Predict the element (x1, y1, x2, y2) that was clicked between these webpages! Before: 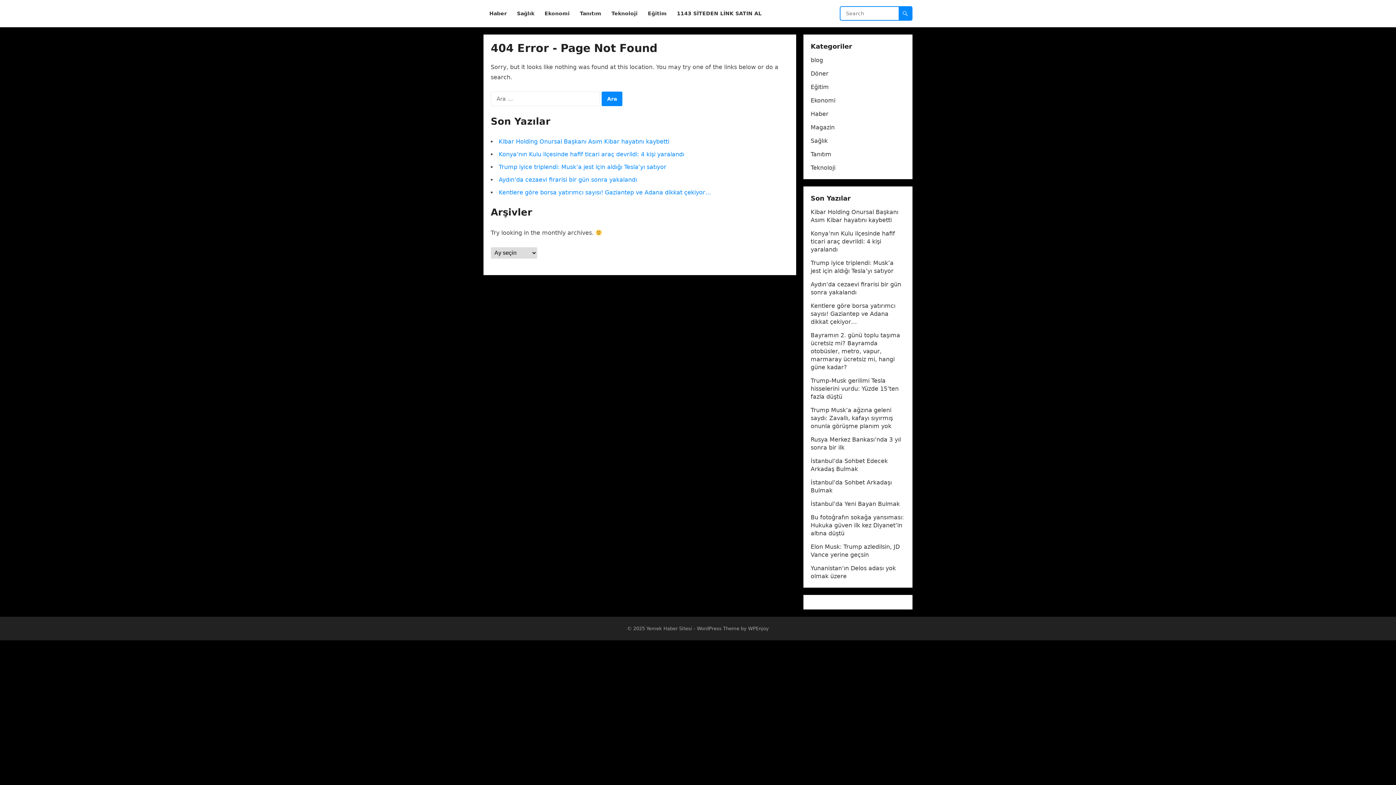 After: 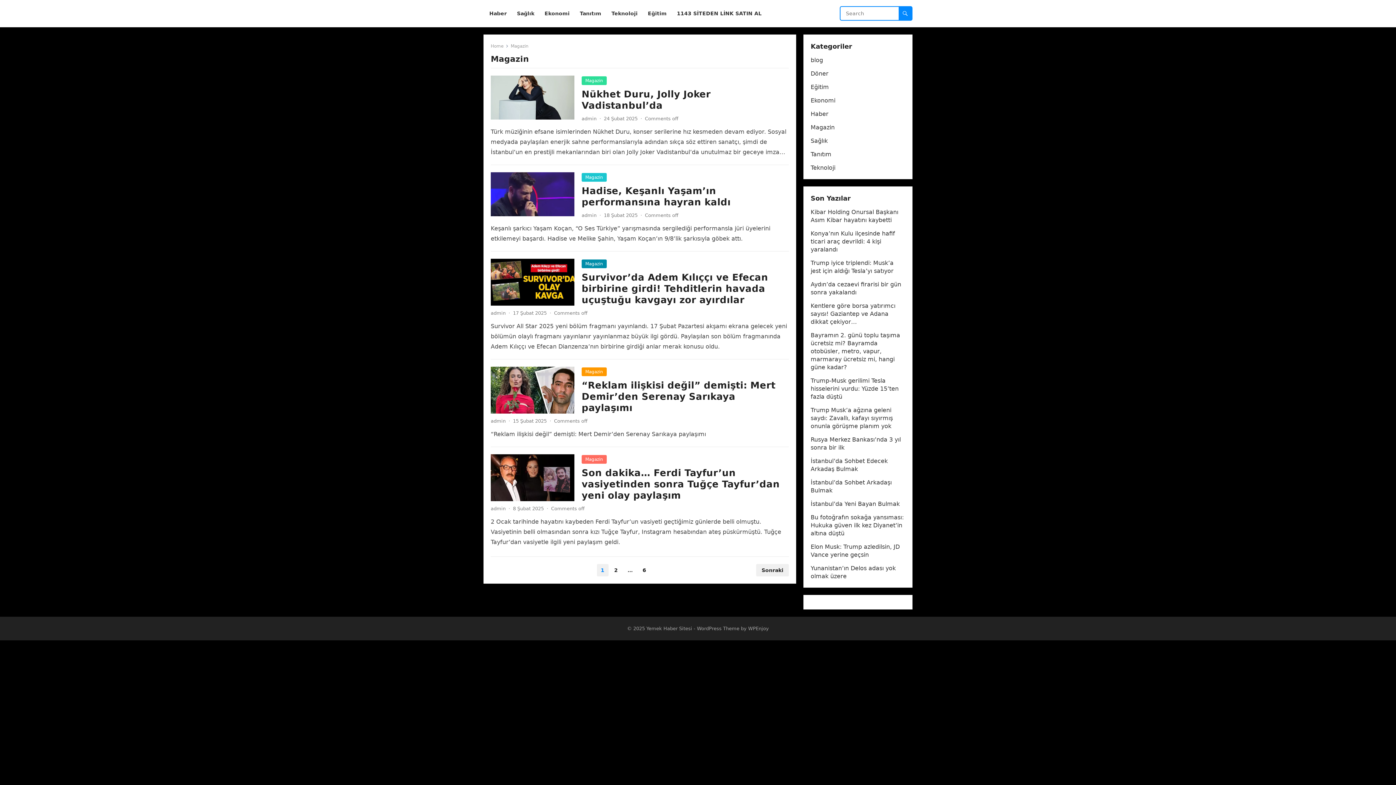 Action: label: Magazin bbox: (810, 124, 834, 130)